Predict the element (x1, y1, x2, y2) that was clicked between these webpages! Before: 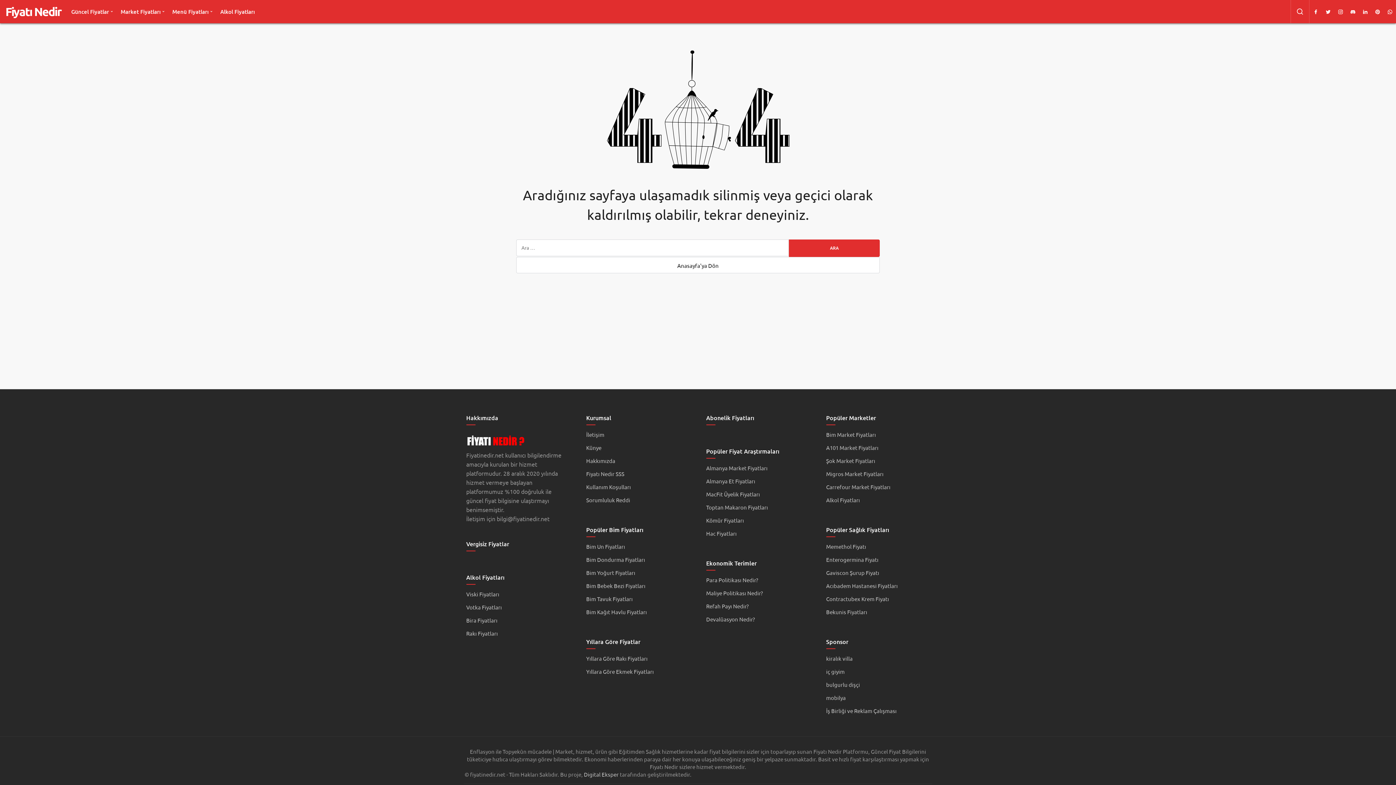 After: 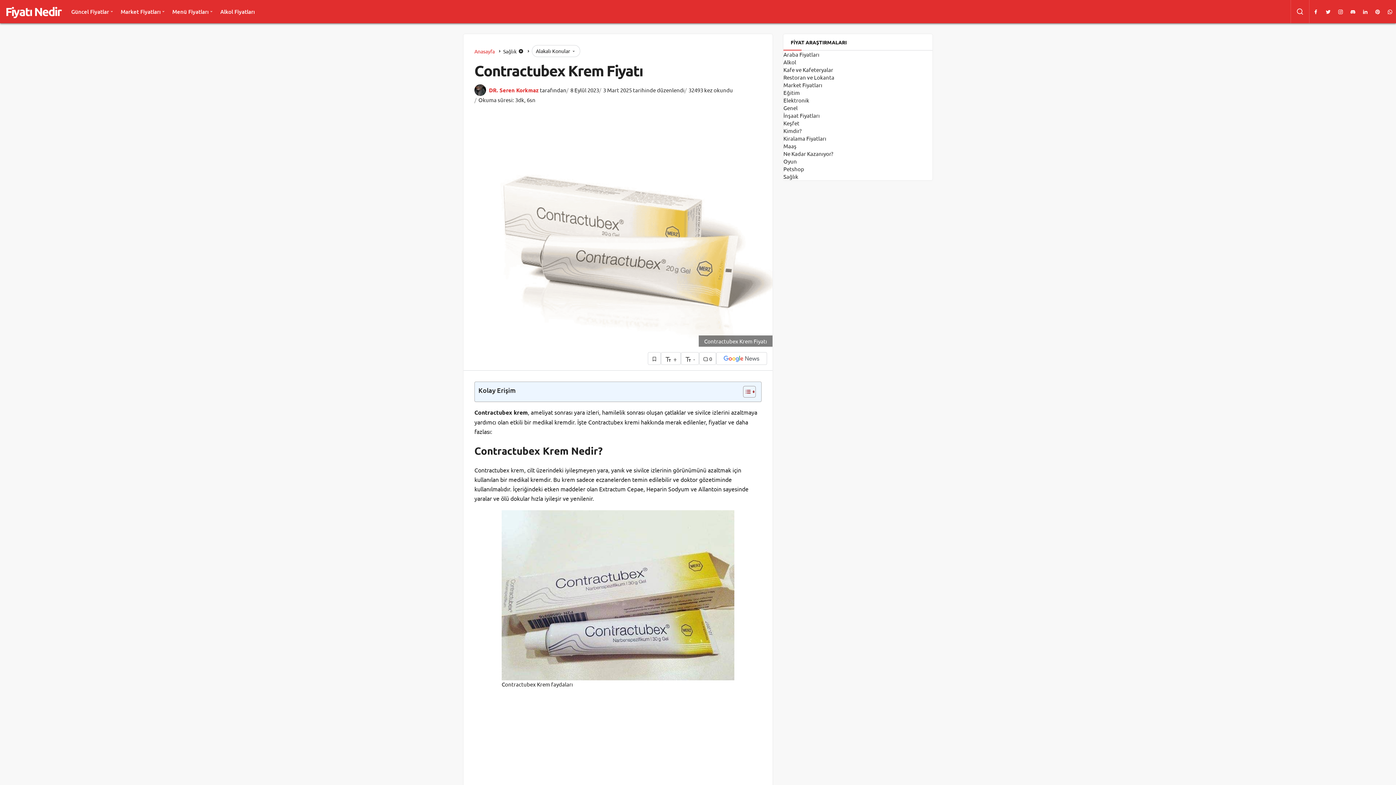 Action: label: Contractubex Krem Fiyatı bbox: (826, 595, 889, 602)